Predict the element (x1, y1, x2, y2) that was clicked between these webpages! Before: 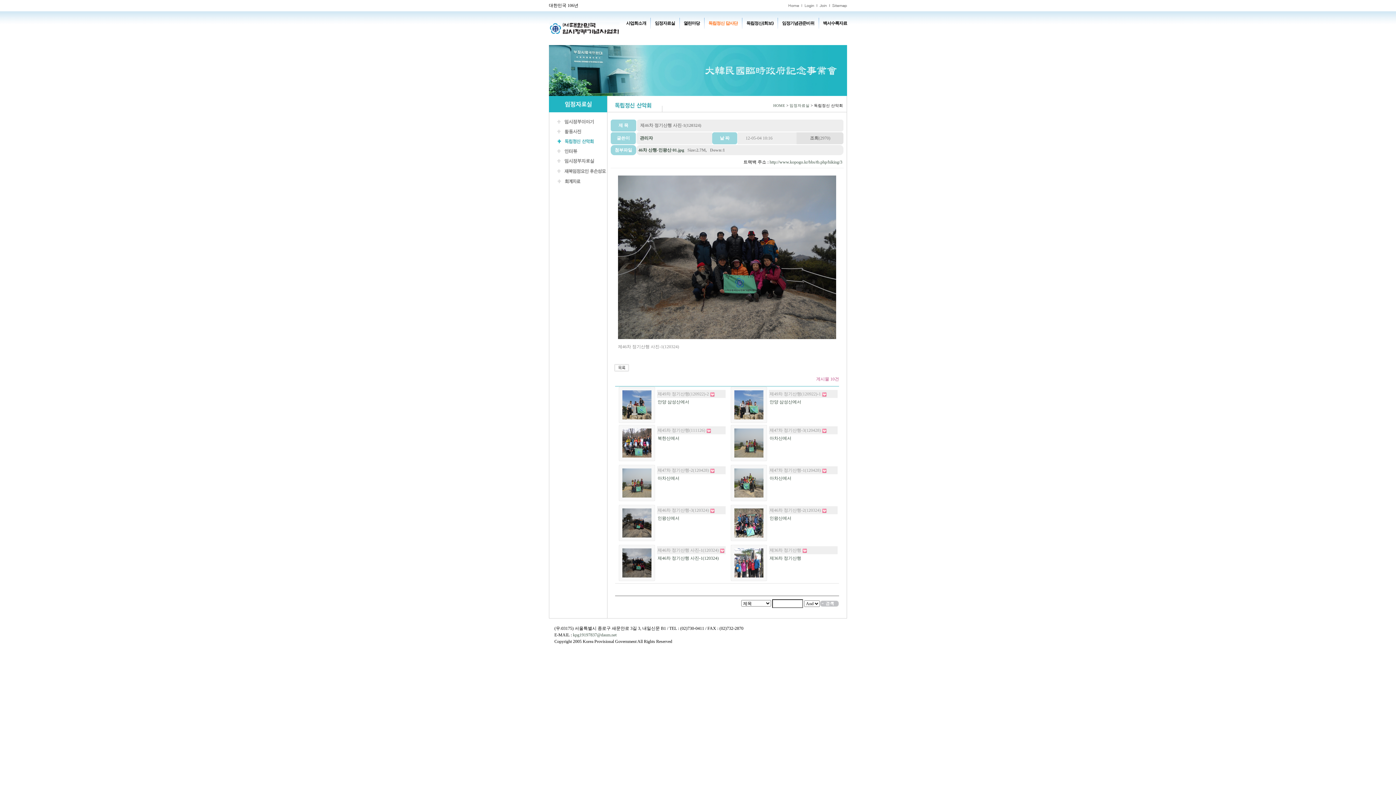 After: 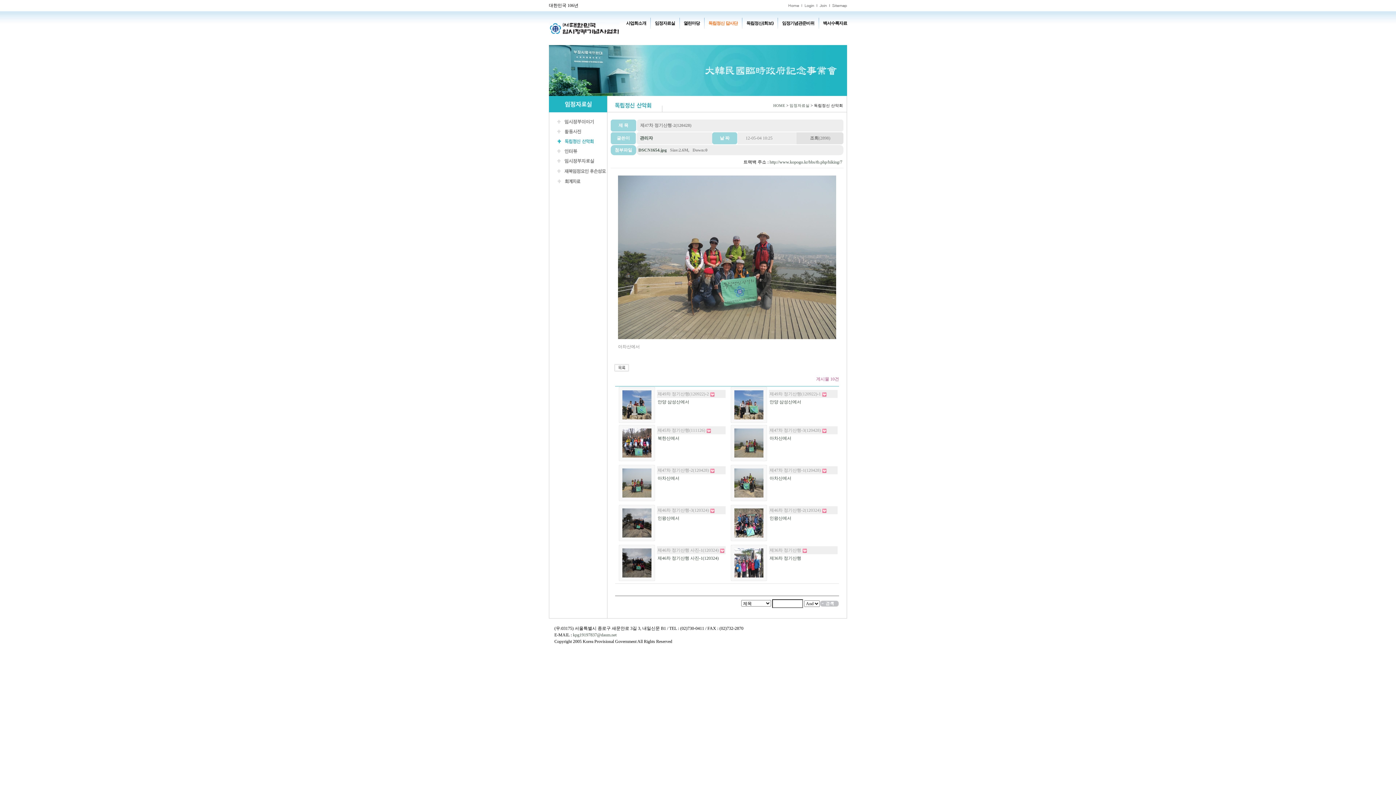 Action: bbox: (622, 493, 651, 498)